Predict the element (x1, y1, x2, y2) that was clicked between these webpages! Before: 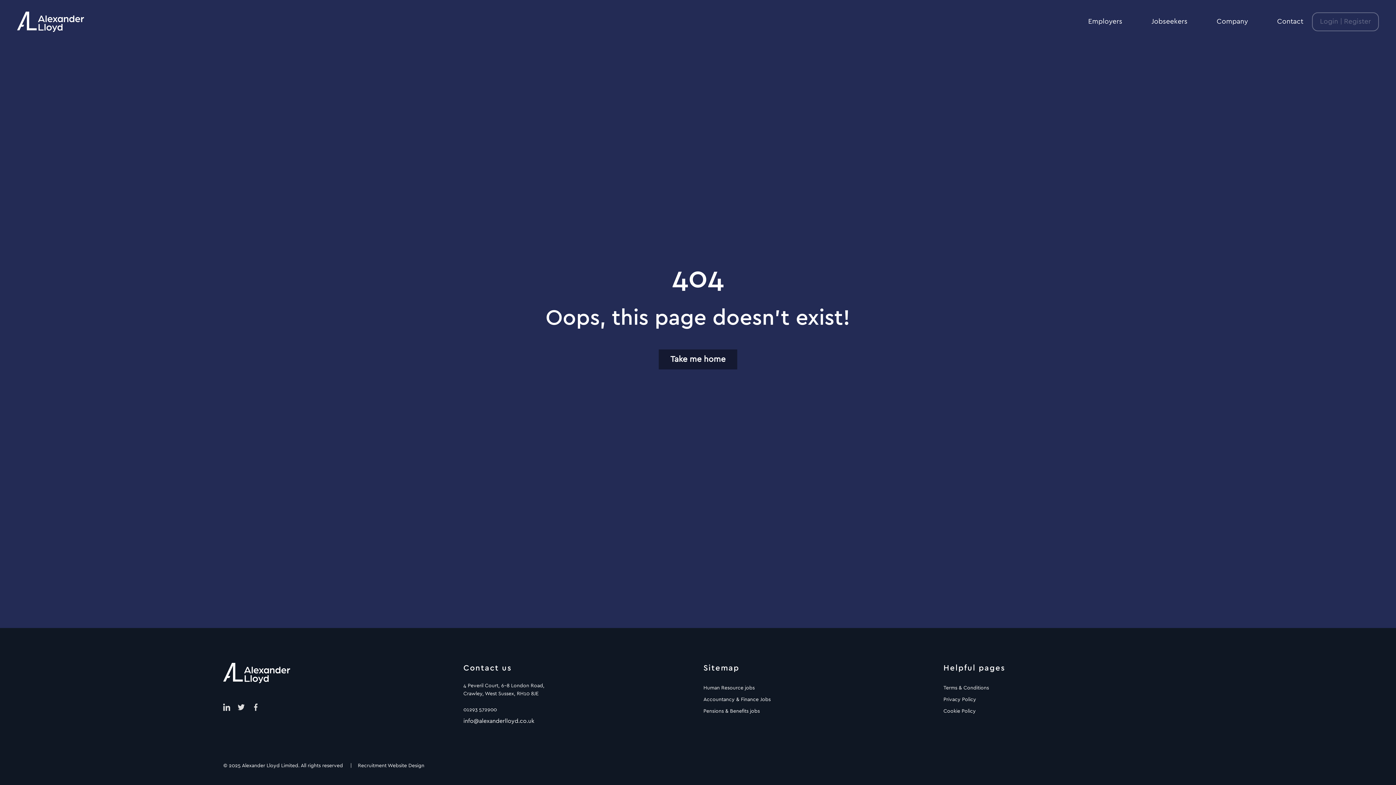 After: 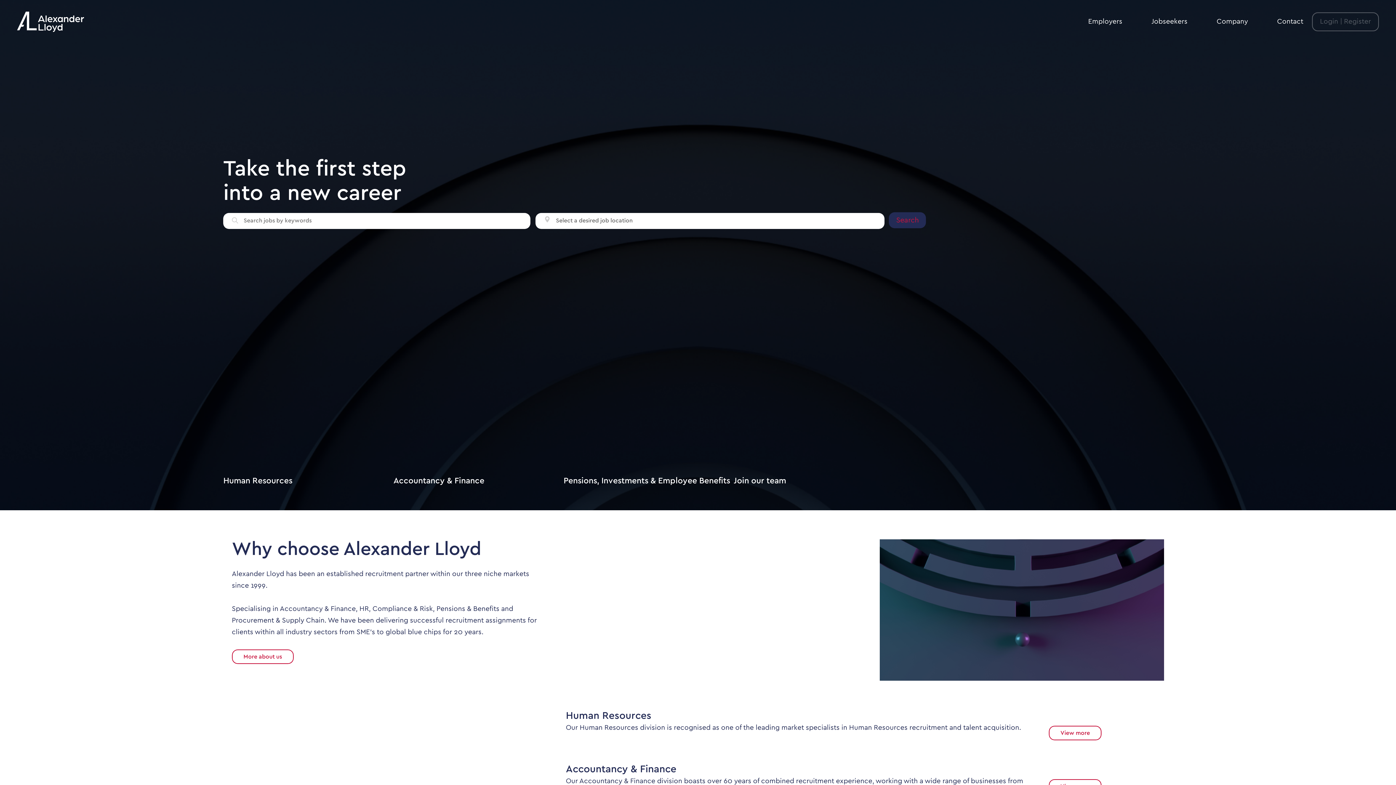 Action: bbox: (223, 670, 290, 675)